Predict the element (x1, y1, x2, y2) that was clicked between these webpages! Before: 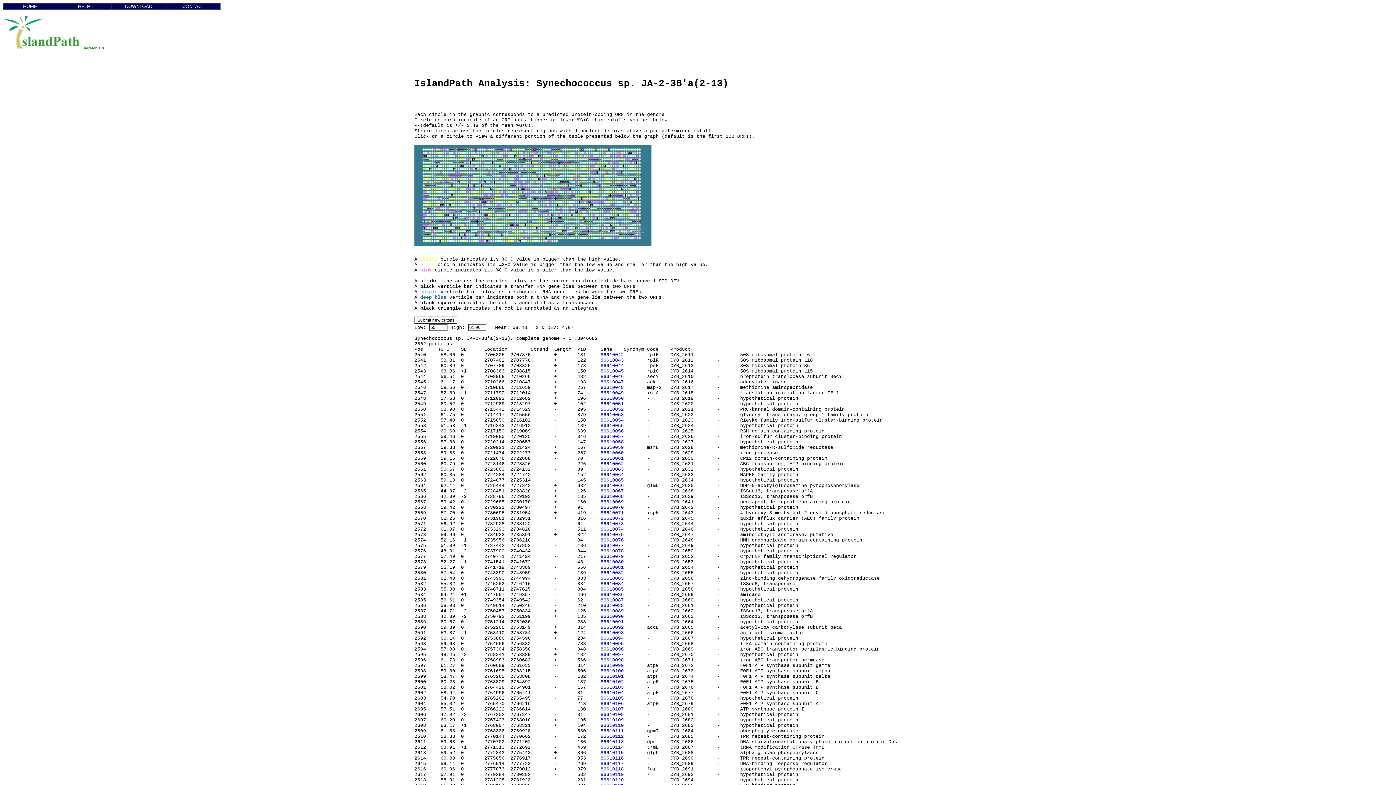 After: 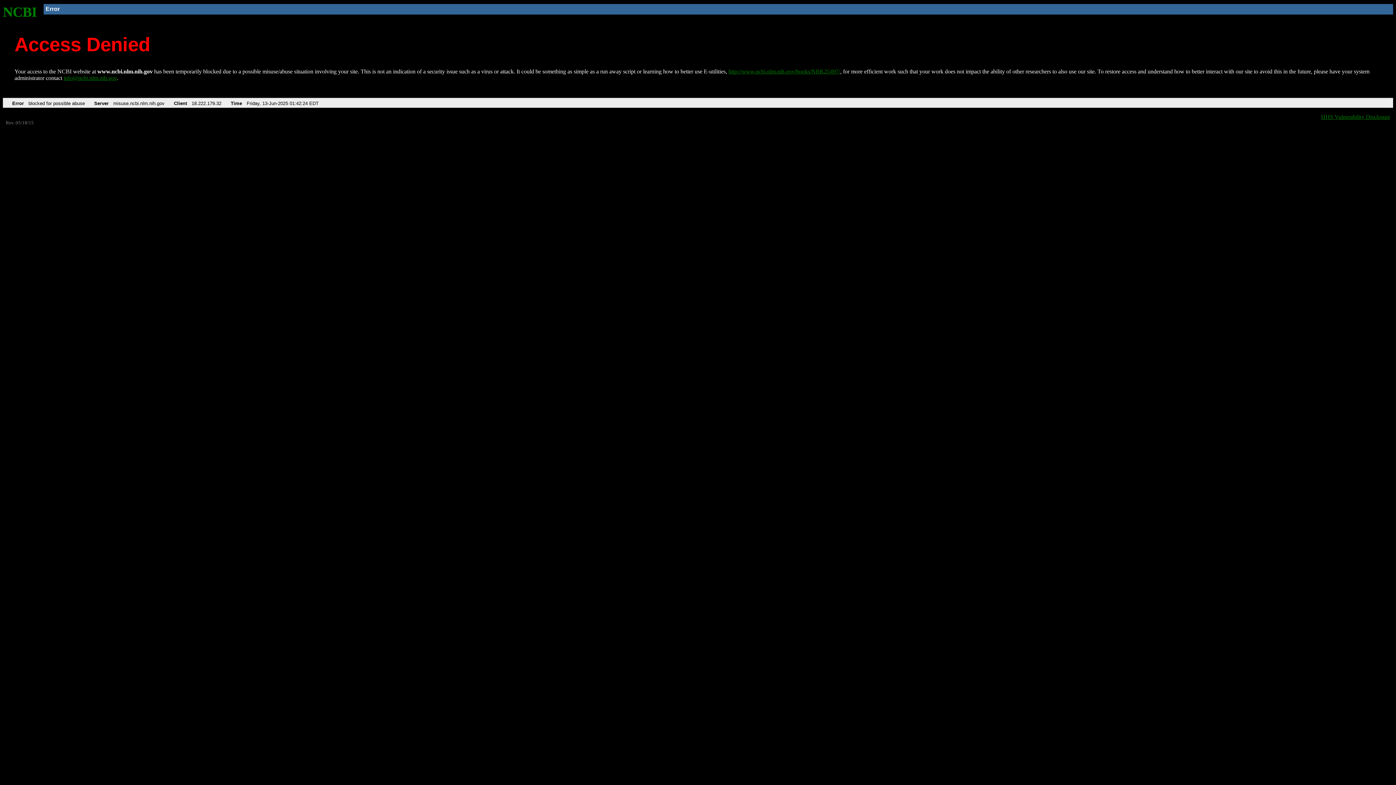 Action: label: 86610120 bbox: (600, 777, 624, 783)